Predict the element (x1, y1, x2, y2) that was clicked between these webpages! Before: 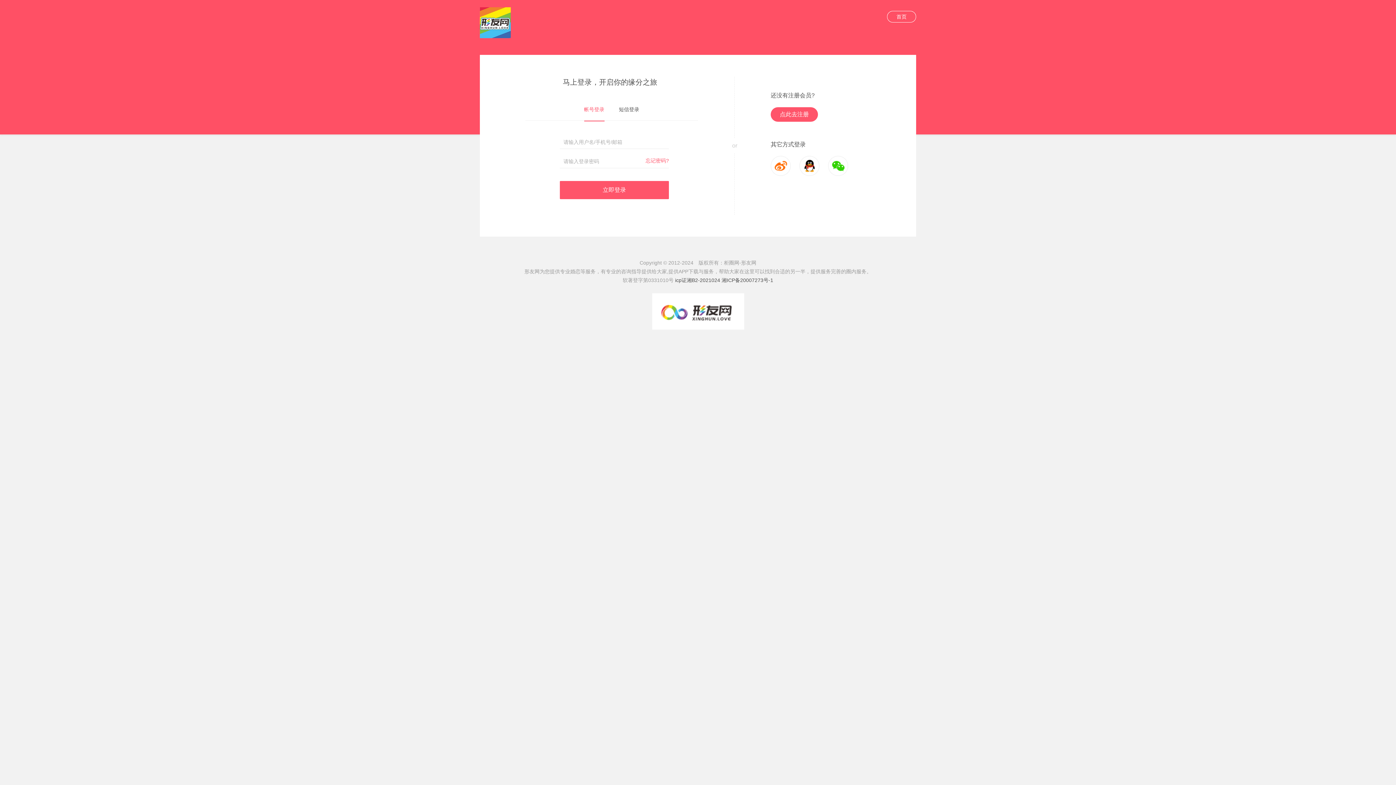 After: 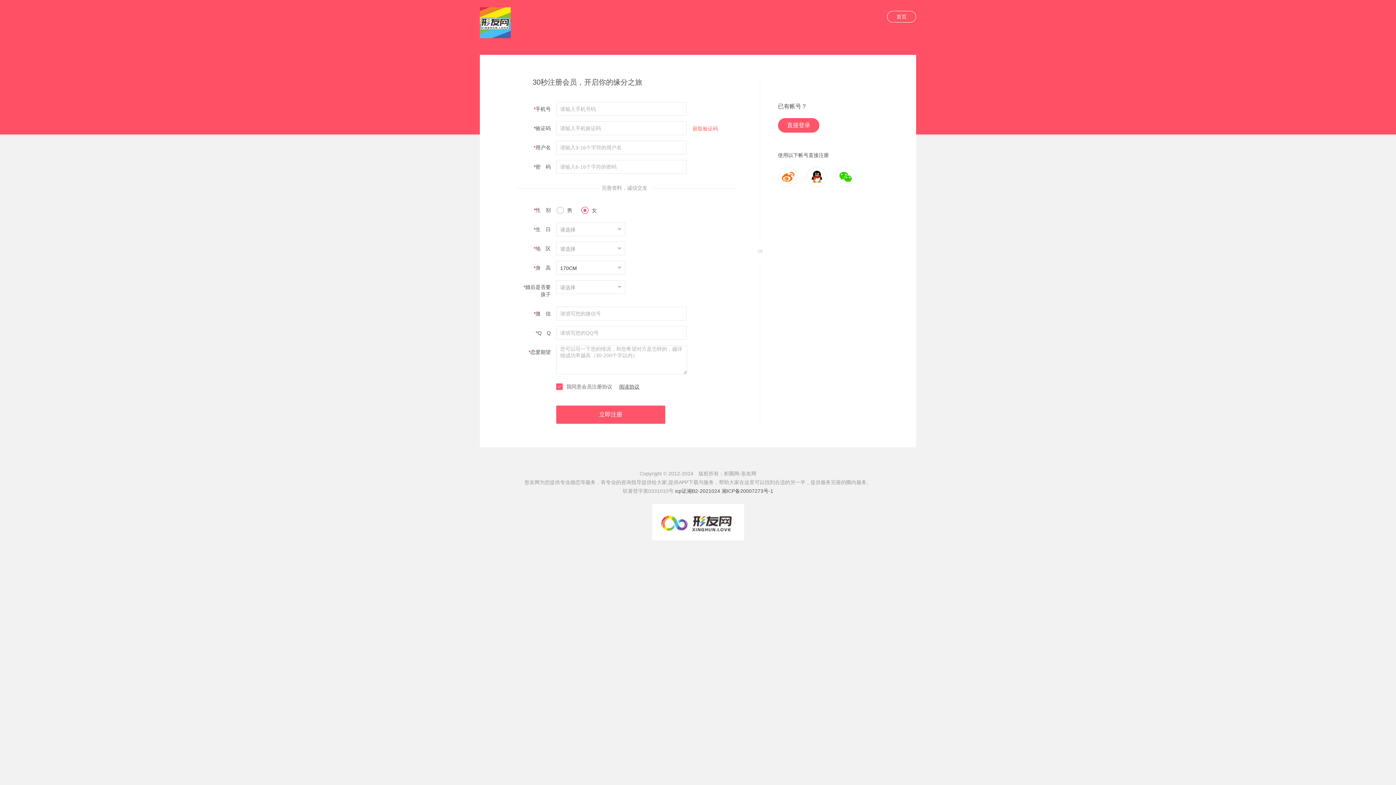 Action: label: 点此去注册 bbox: (770, 107, 818, 121)